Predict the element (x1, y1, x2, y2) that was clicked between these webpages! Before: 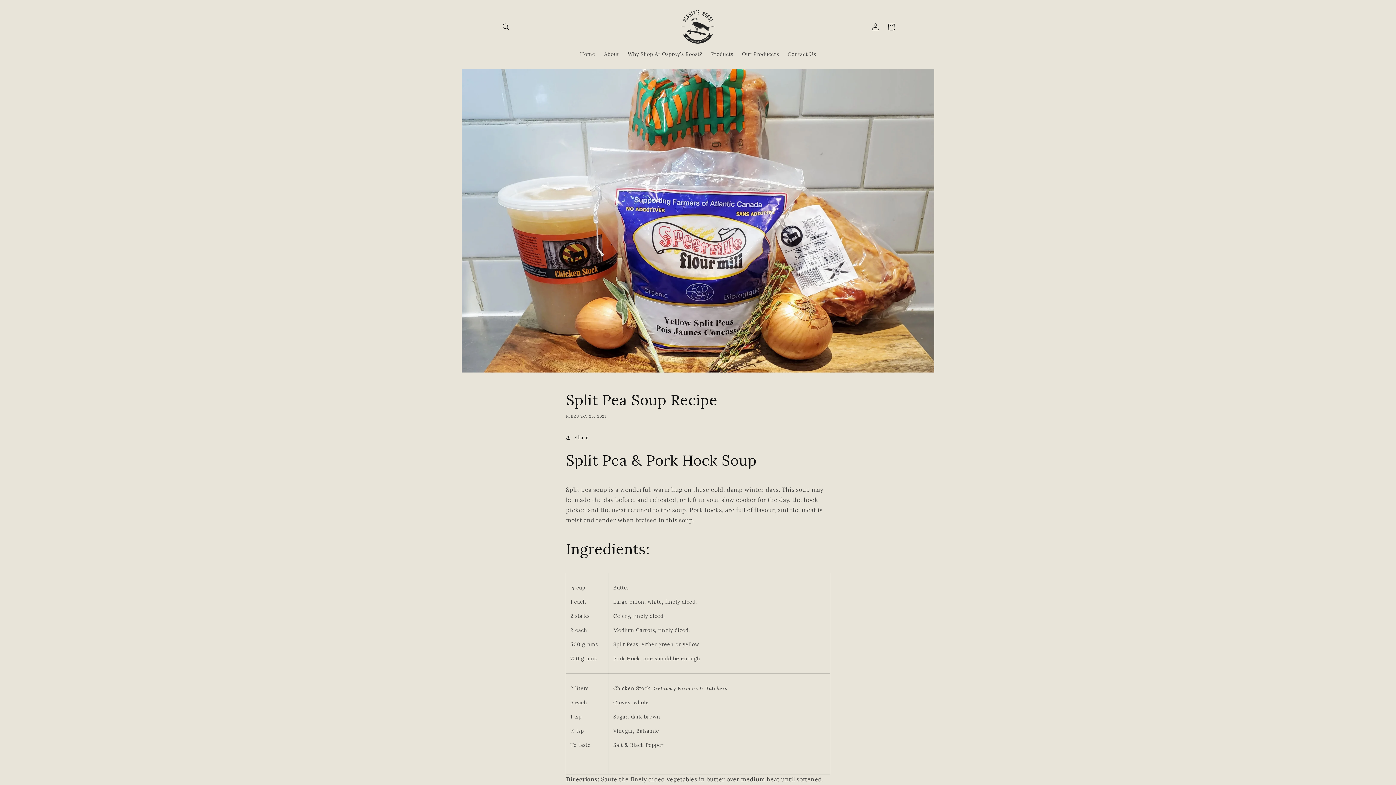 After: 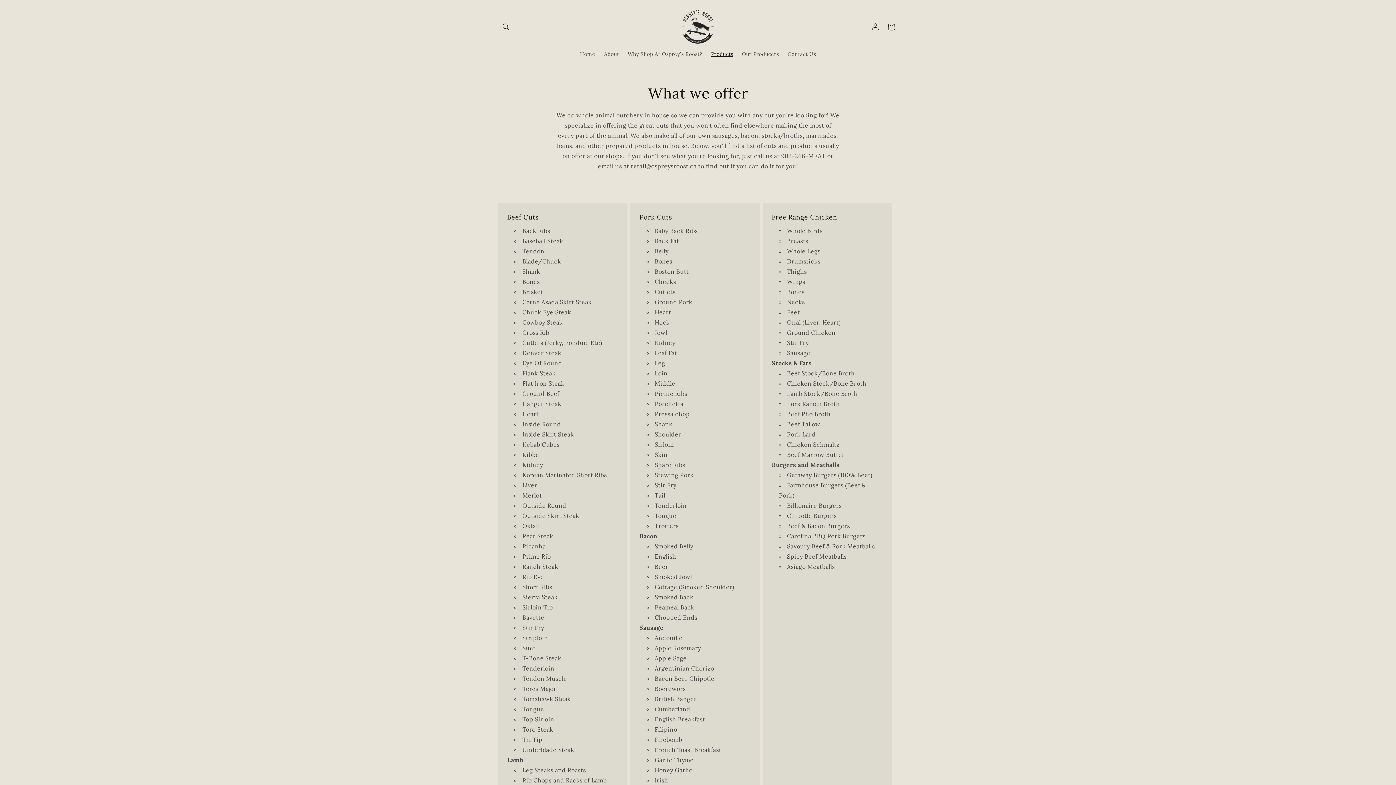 Action: bbox: (706, 46, 737, 61) label: Products